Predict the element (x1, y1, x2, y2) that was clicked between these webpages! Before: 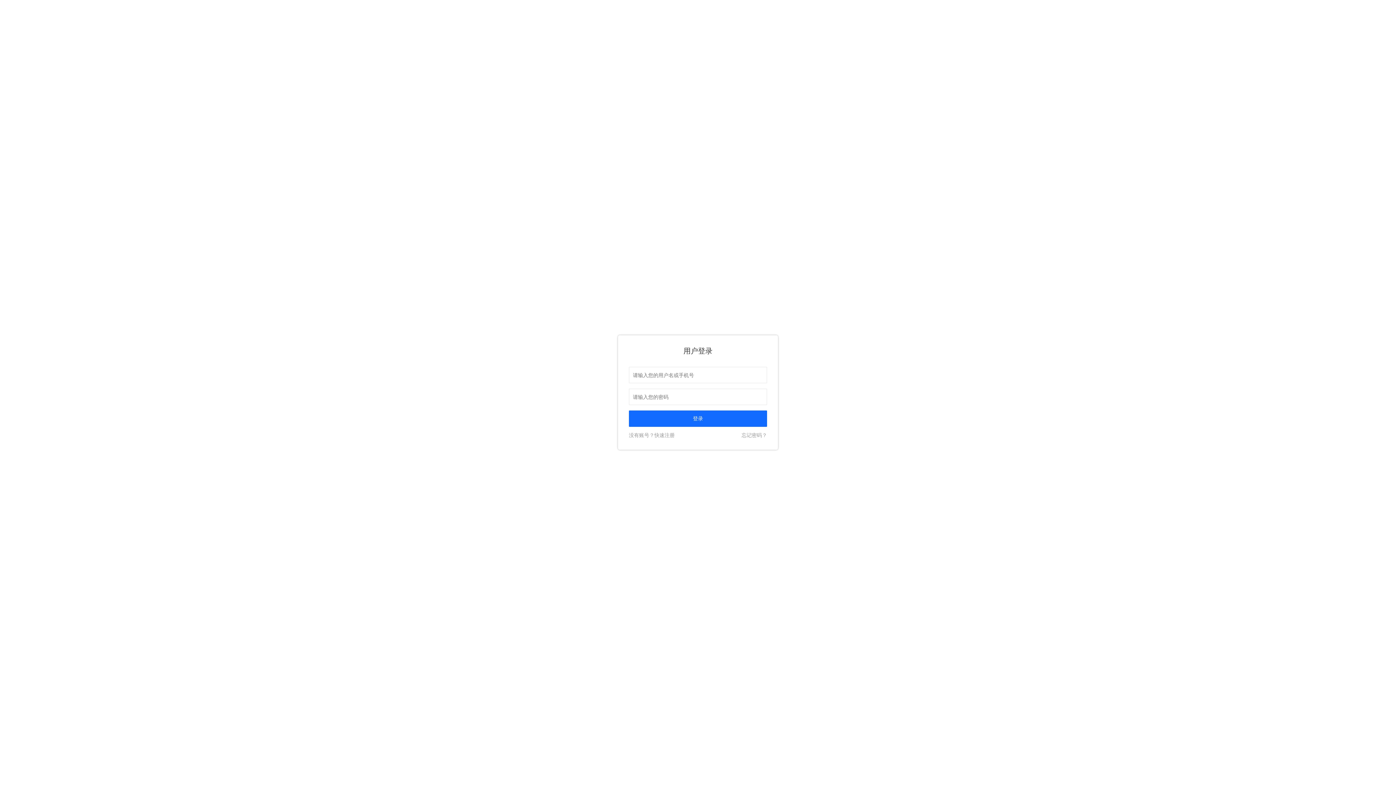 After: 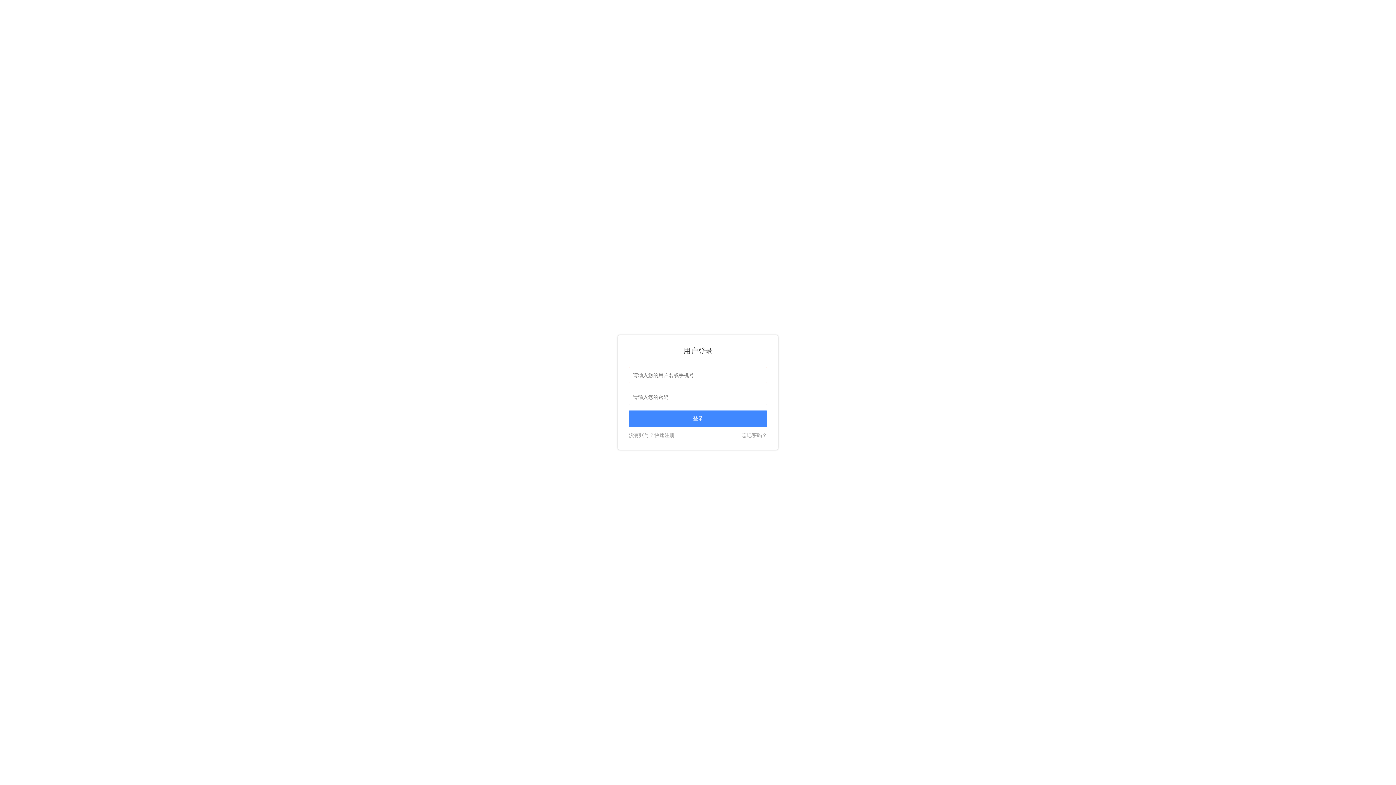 Action: bbox: (629, 410, 767, 427) label: 登录